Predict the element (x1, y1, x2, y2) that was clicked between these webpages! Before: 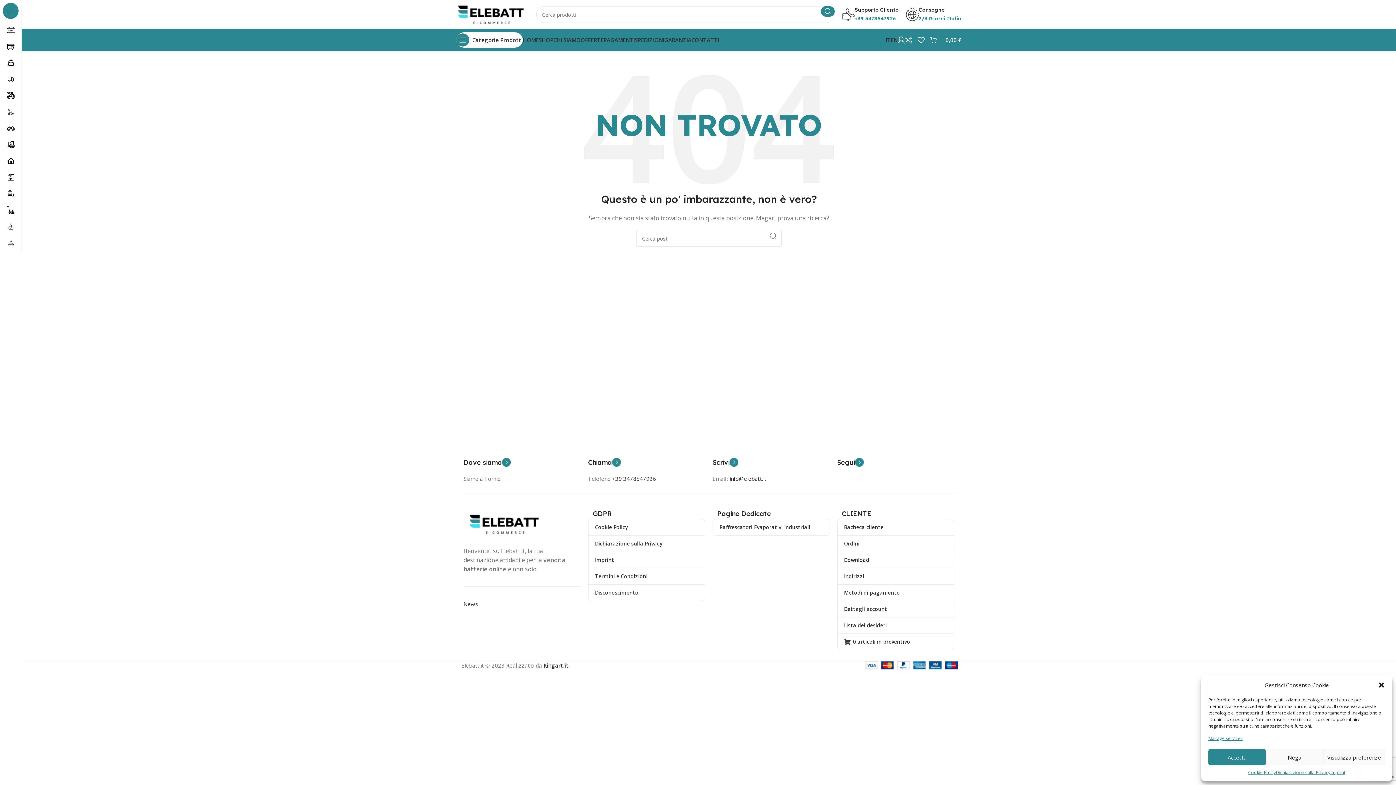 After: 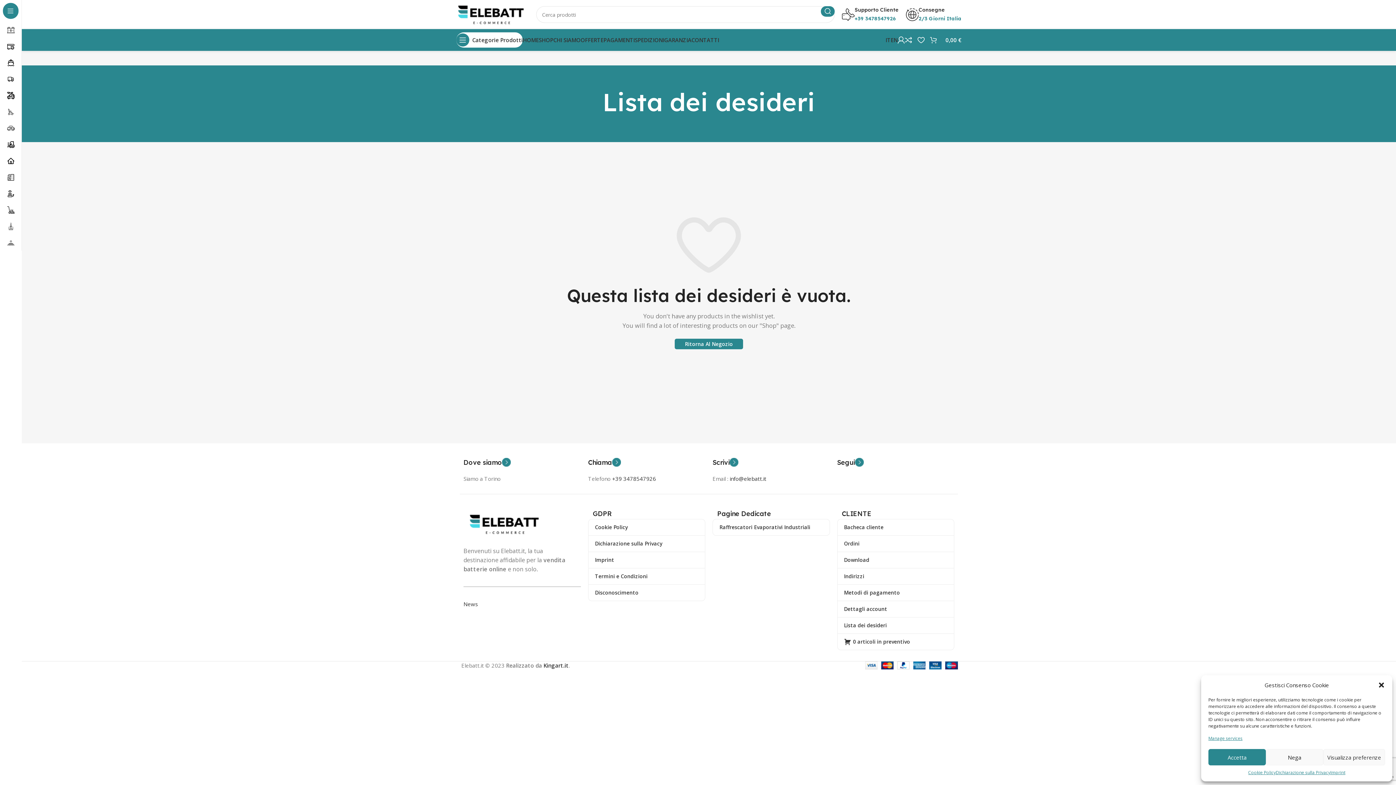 Action: bbox: (917, 32, 930, 47) label: 0